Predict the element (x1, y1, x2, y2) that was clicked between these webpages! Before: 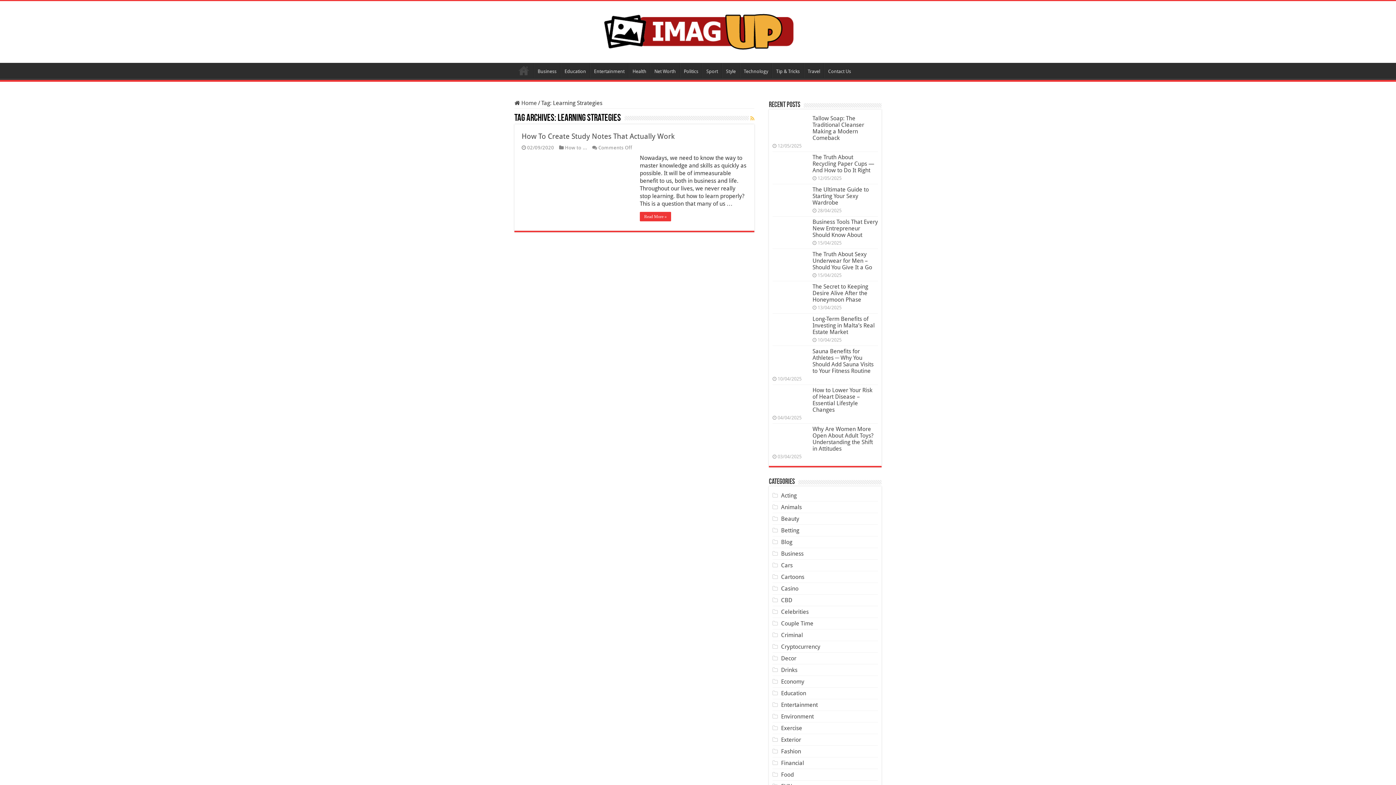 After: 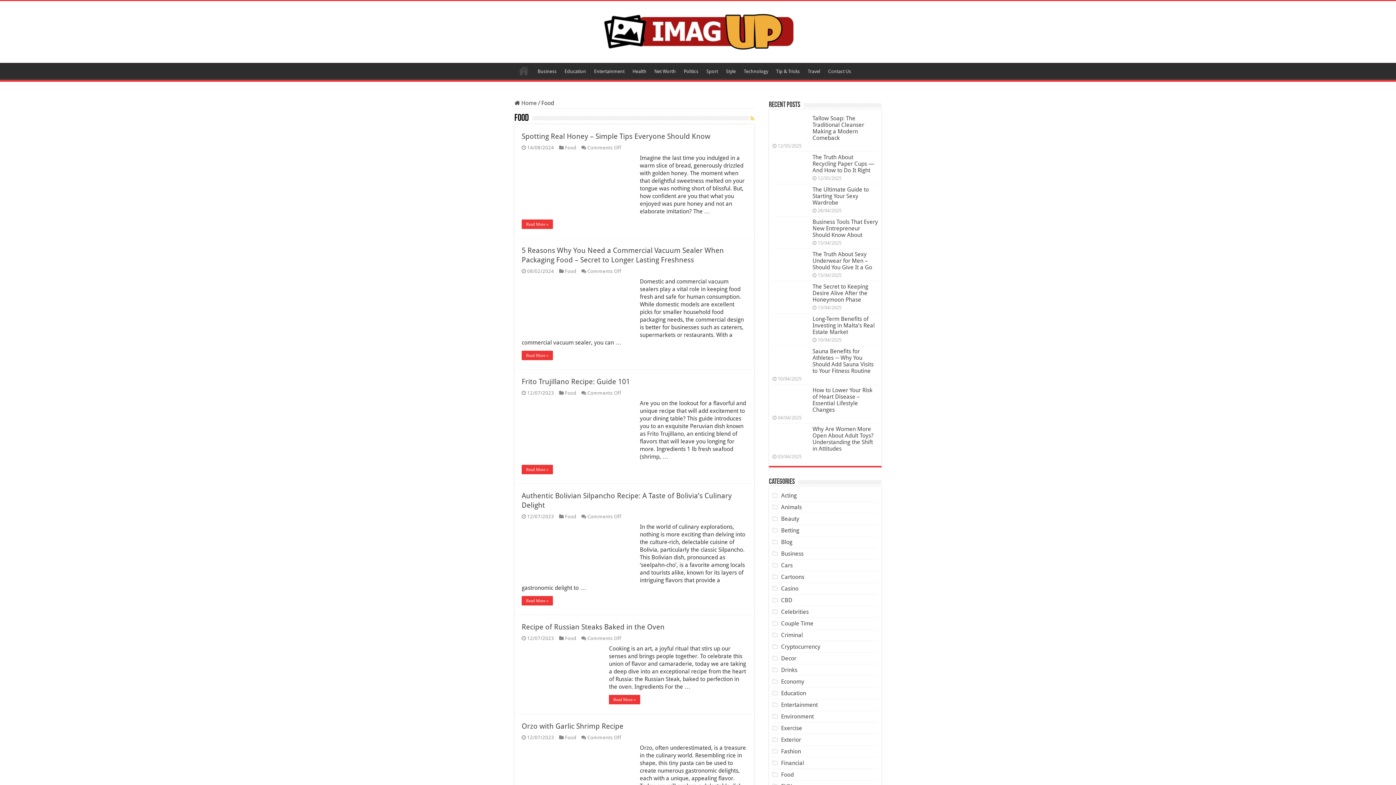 Action: label: Food bbox: (781, 771, 793, 778)